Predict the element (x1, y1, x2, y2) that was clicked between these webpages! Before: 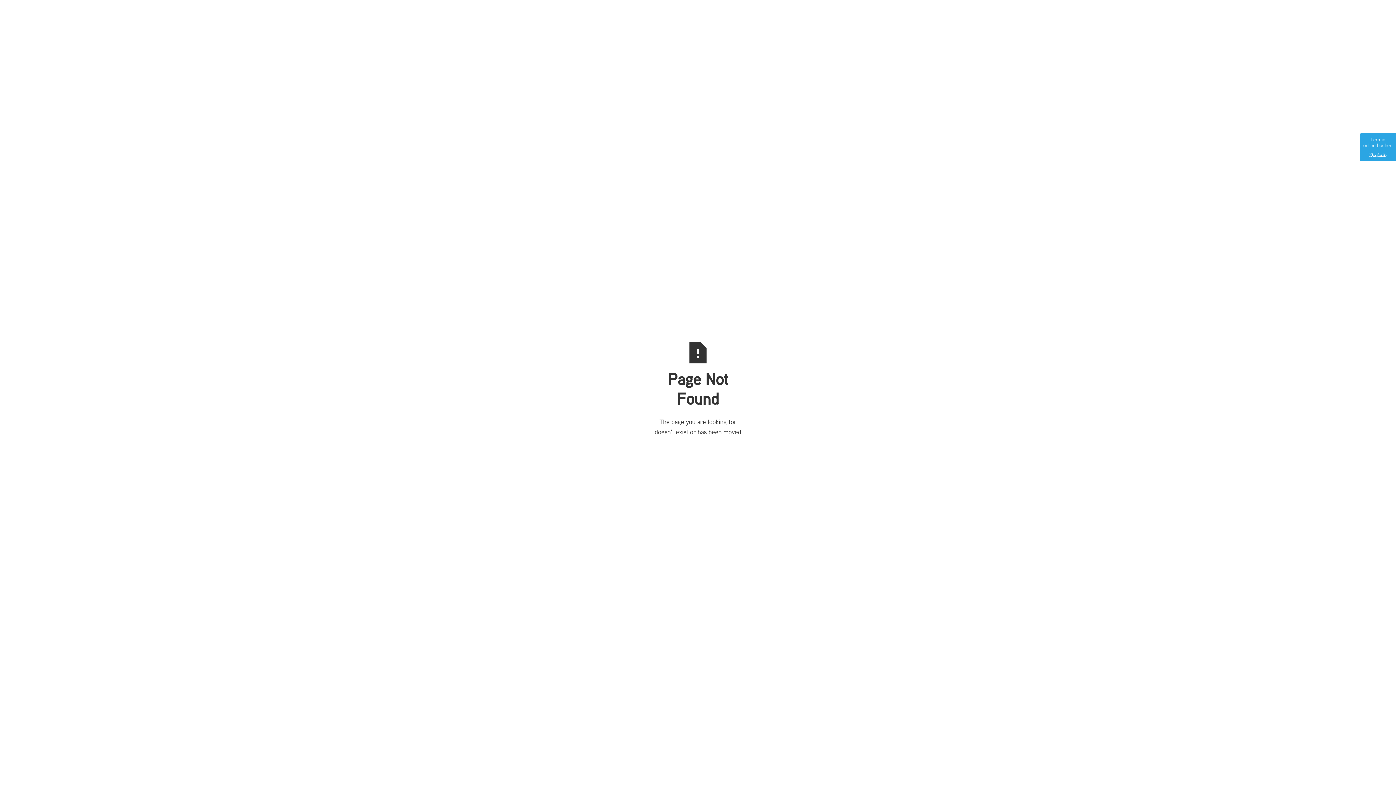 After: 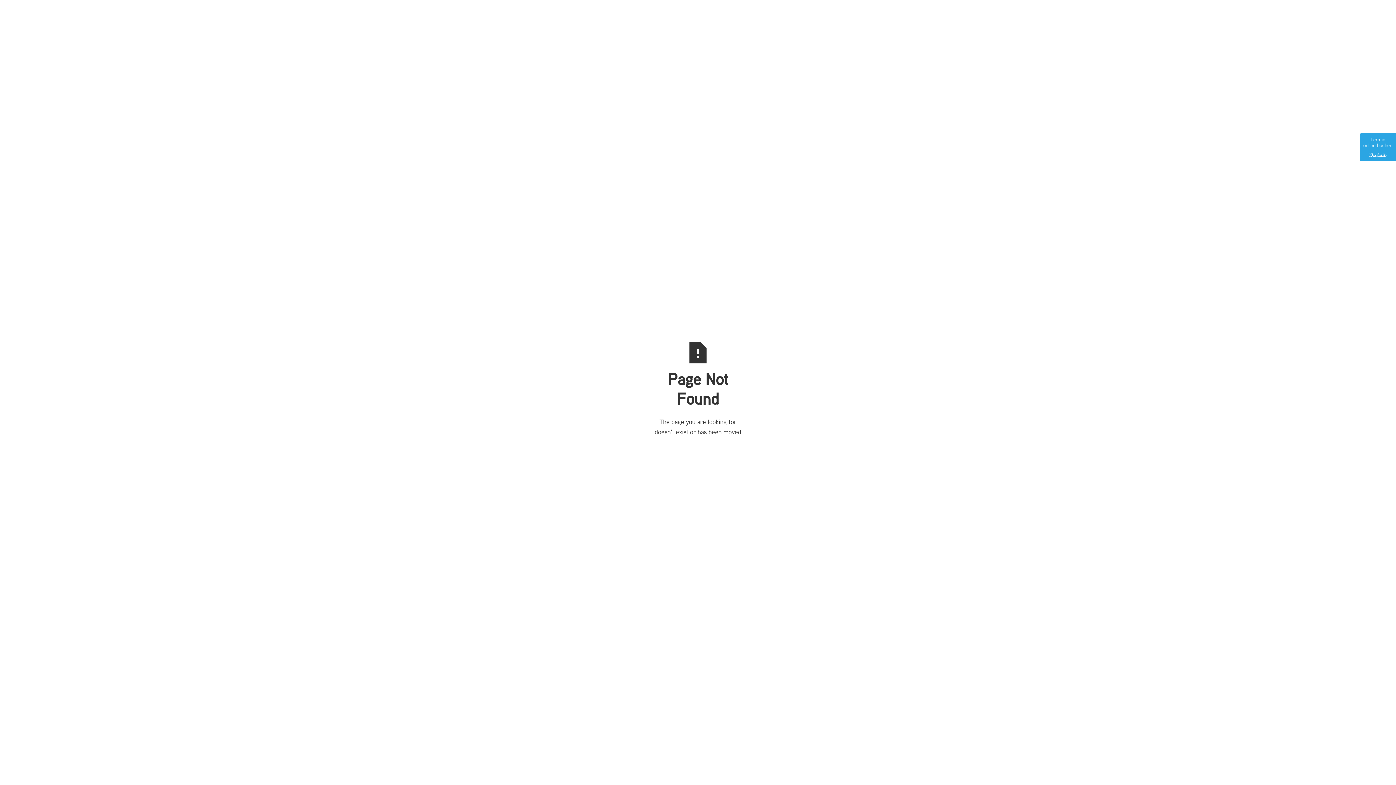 Action: label: Termin
online buchen bbox: (1360, 133, 1396, 161)